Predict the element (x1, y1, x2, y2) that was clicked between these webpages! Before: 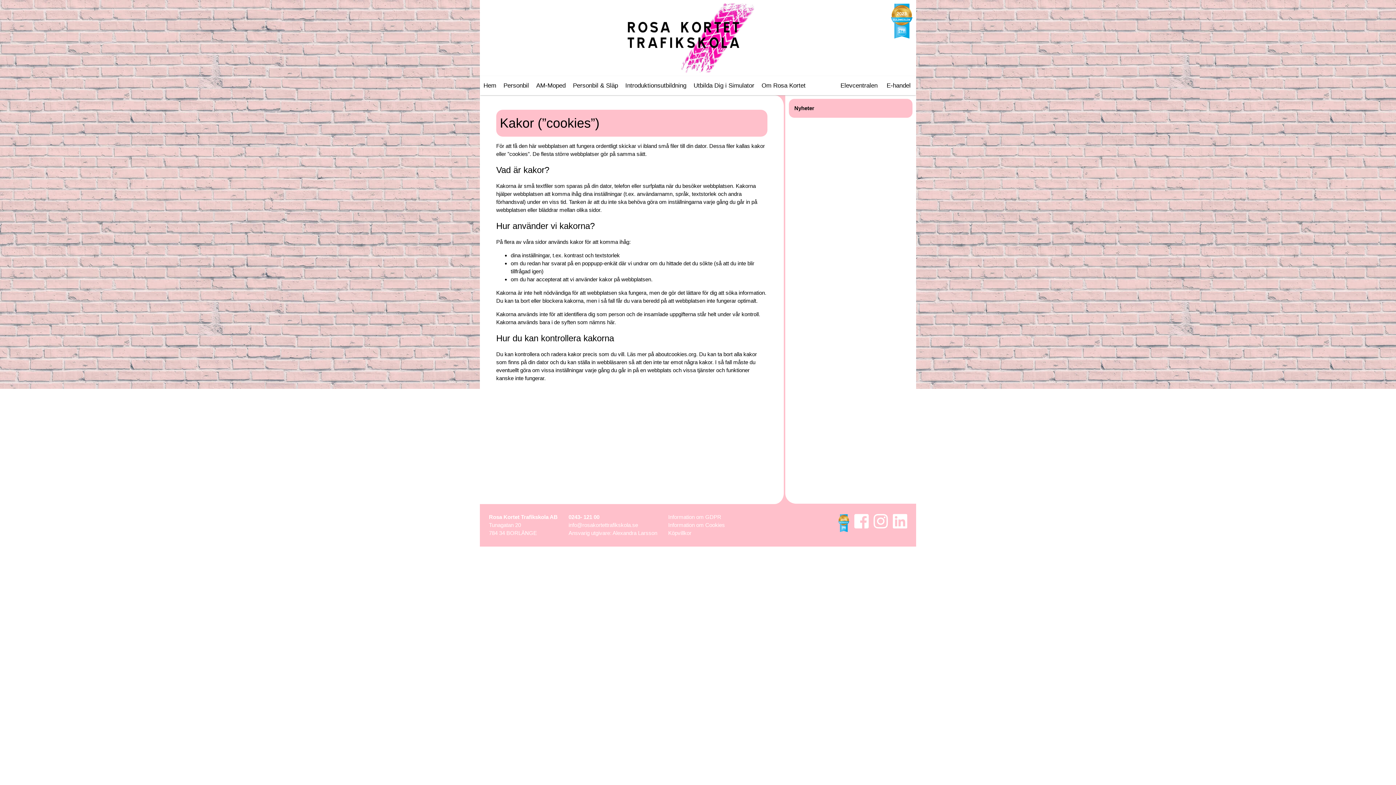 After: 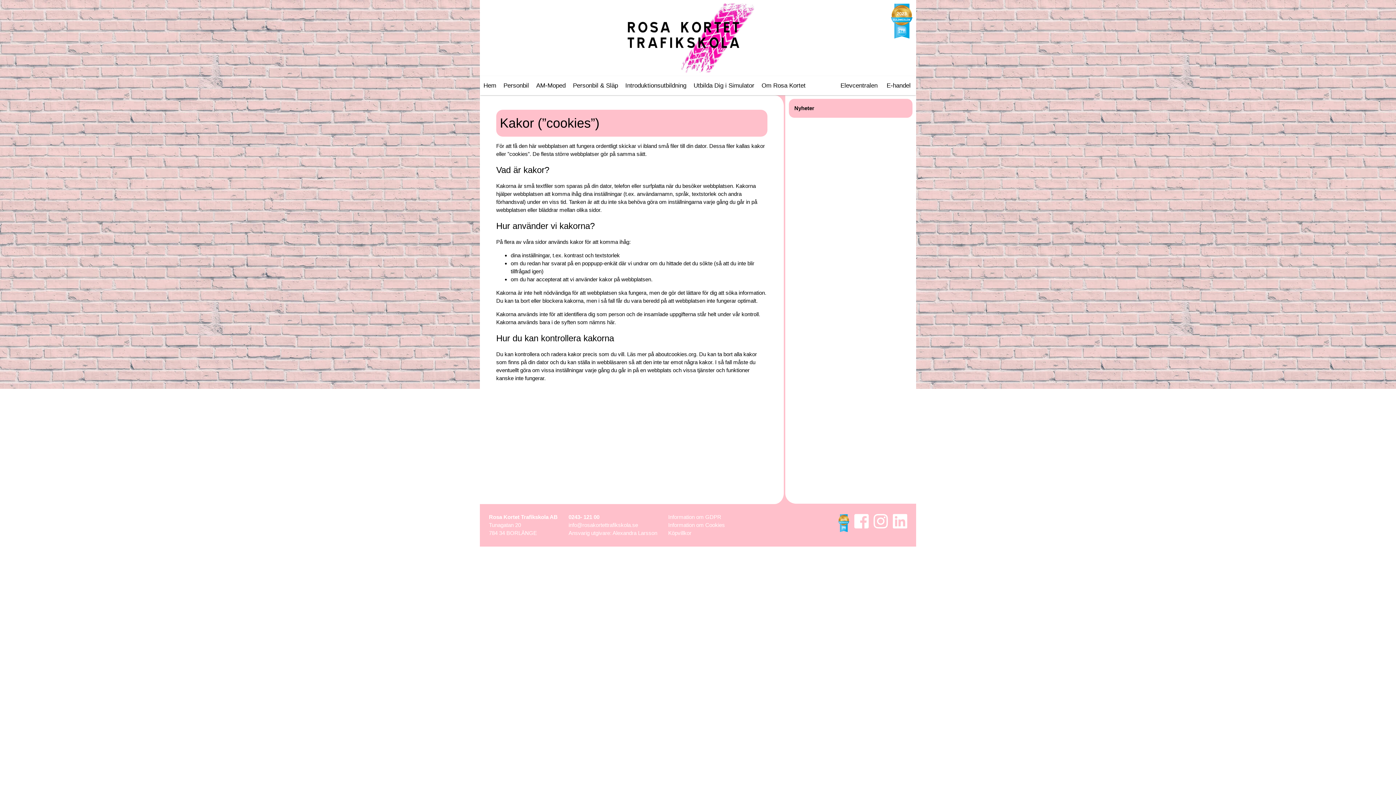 Action: label: Information om Cookies bbox: (668, 522, 725, 528)